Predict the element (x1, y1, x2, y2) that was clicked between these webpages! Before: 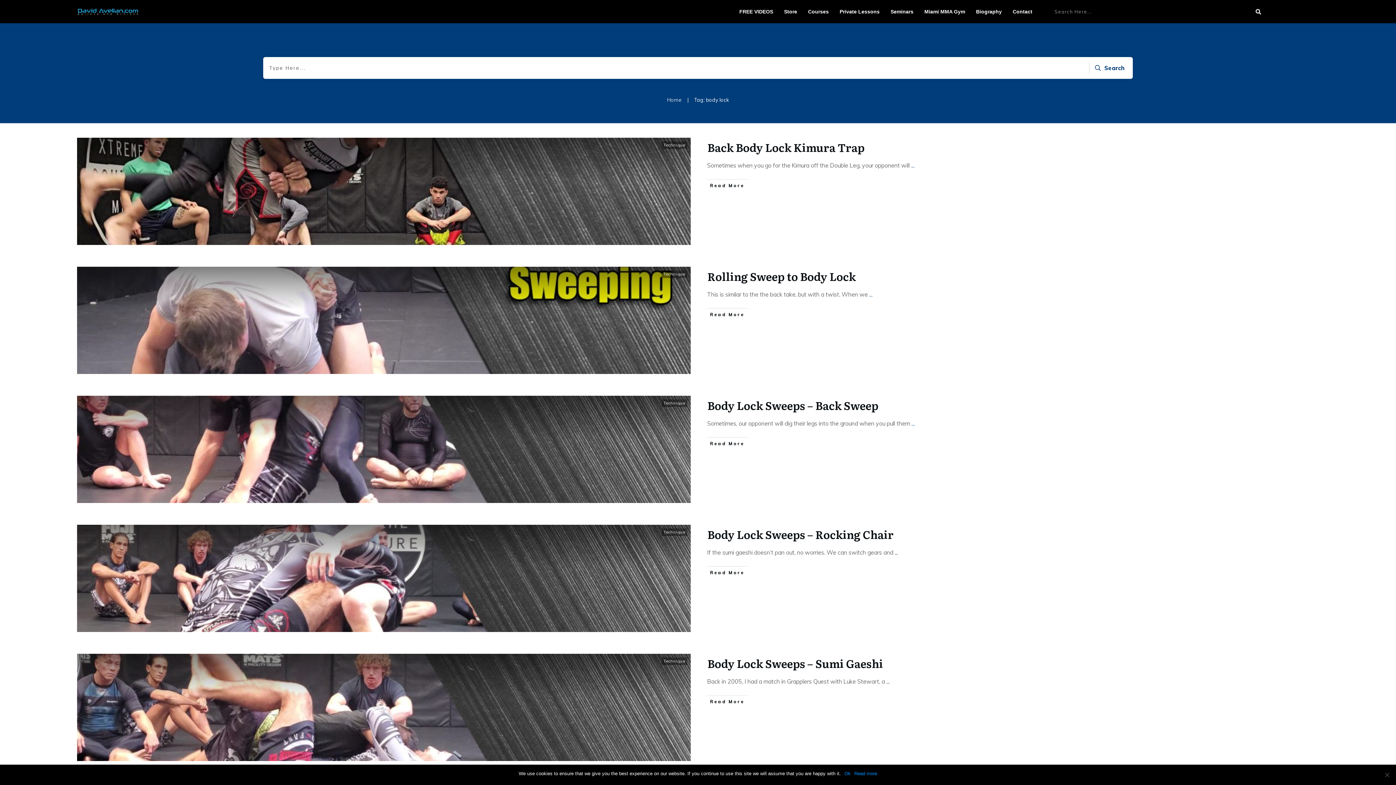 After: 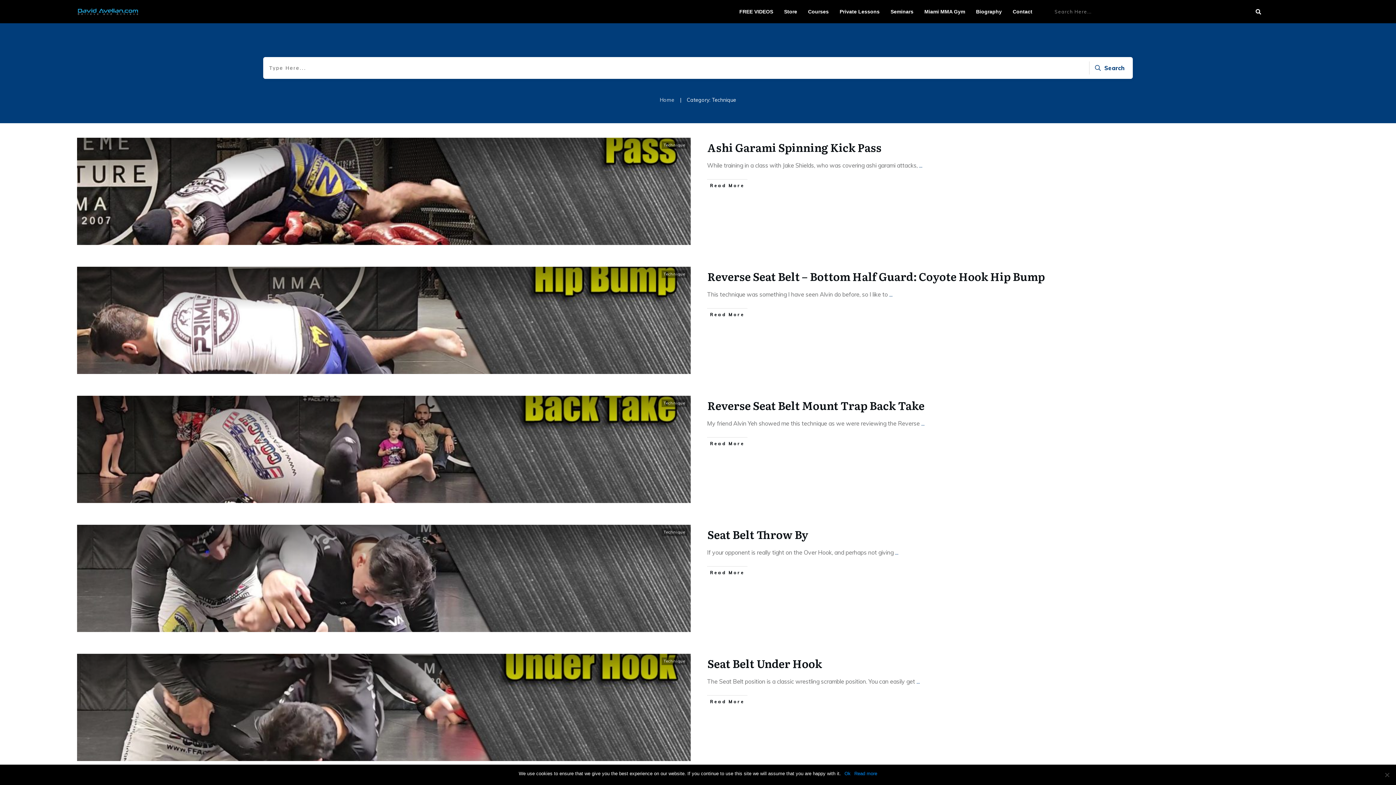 Action: label: Technique bbox: (663, 142, 685, 147)